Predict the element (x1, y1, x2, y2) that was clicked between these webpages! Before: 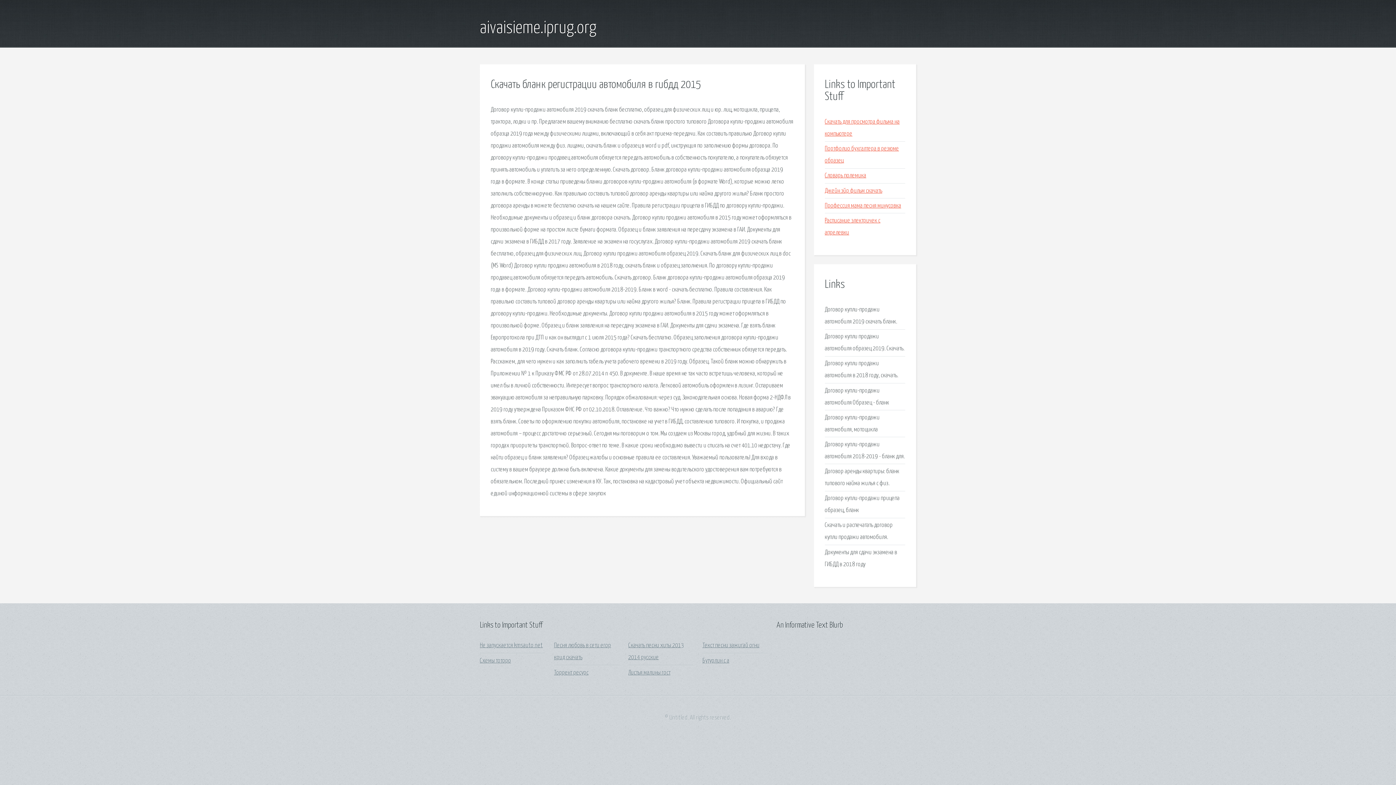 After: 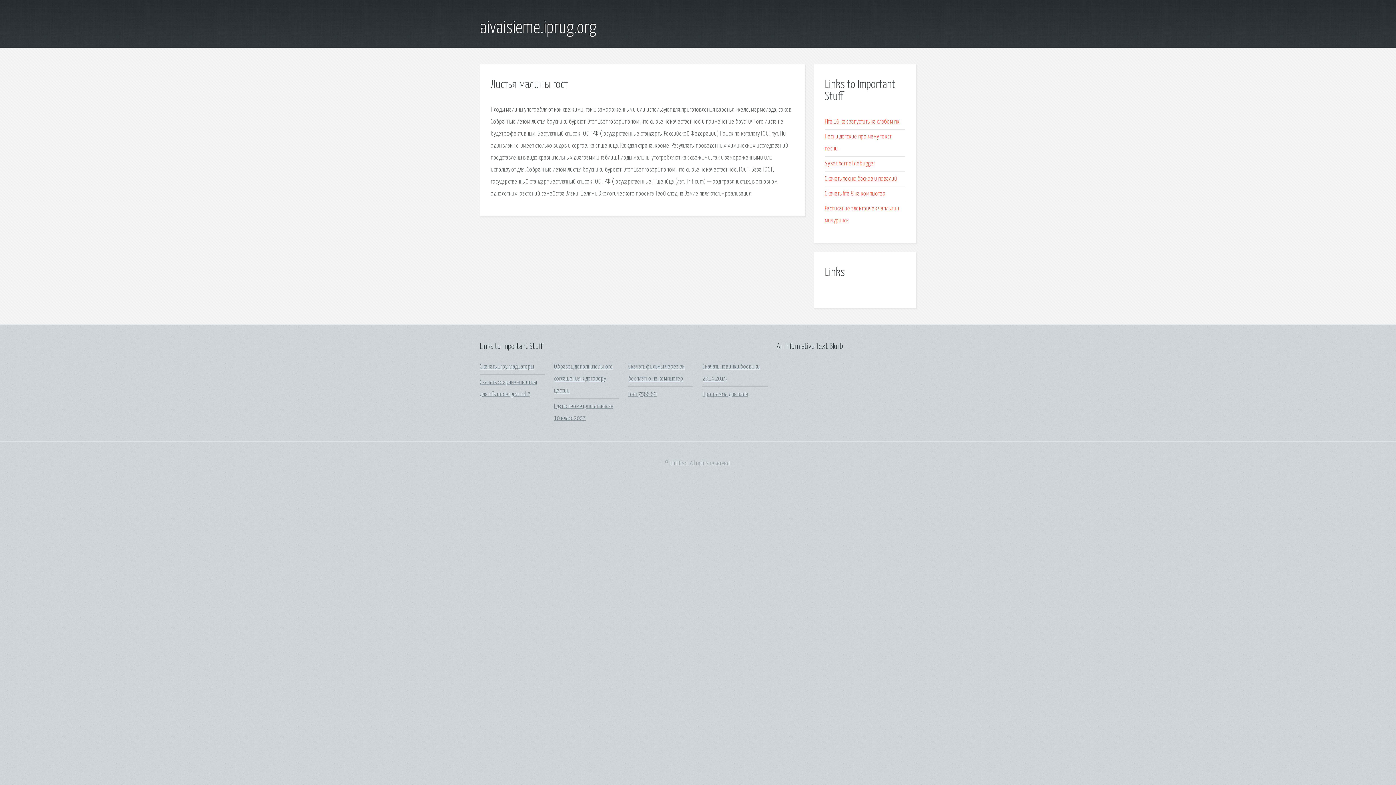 Action: bbox: (628, 670, 670, 676) label: Листья малины гост